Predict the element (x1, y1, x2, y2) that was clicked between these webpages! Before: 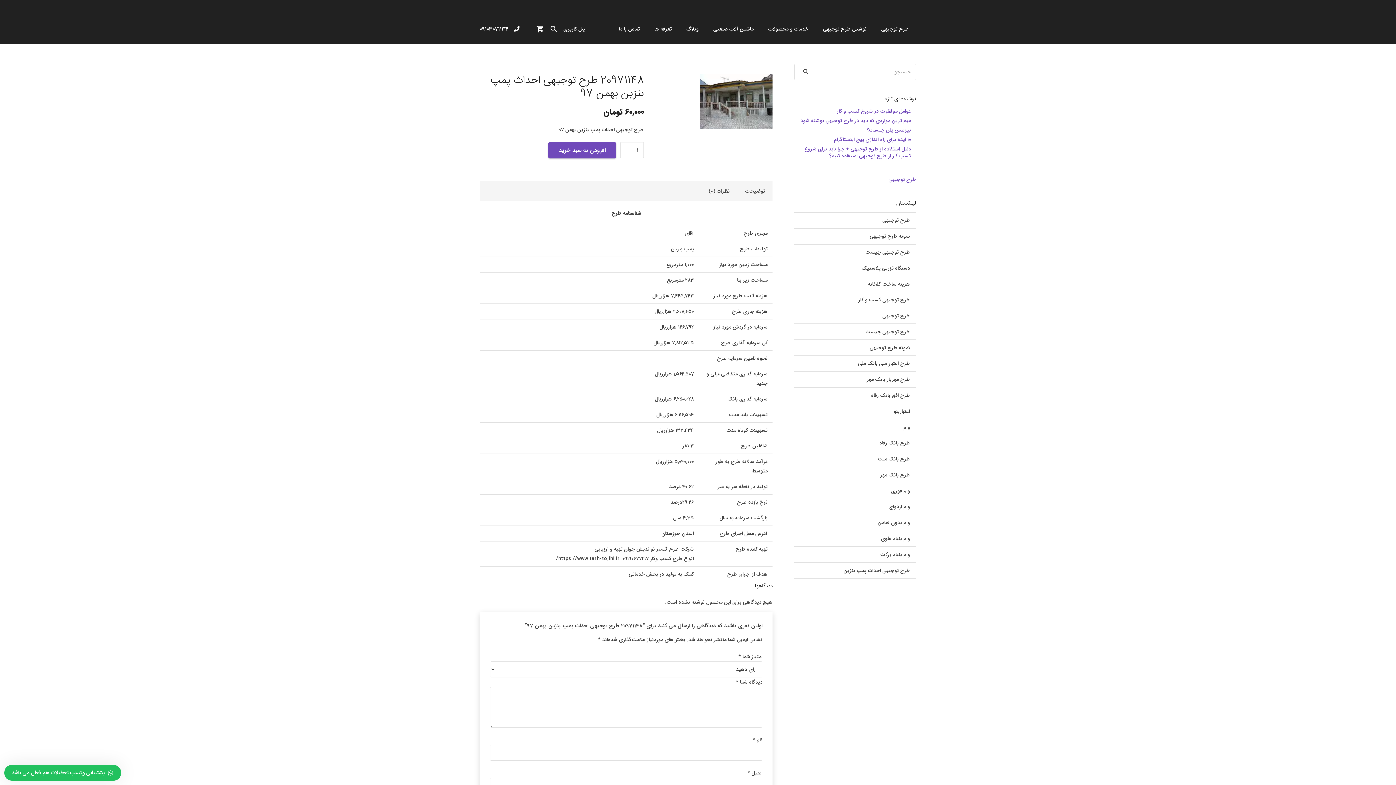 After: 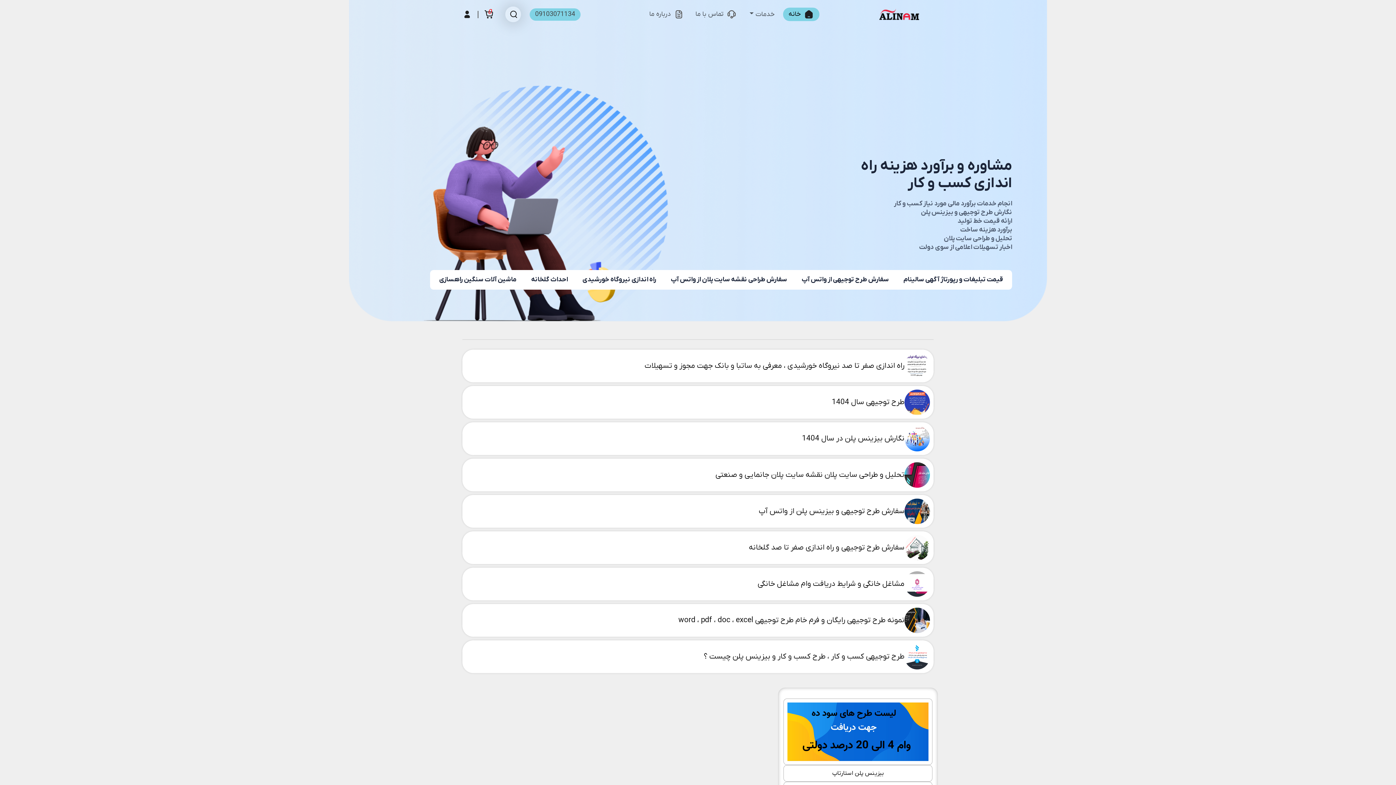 Action: bbox: (794, 435, 916, 451) label: طرح بانک رفاه